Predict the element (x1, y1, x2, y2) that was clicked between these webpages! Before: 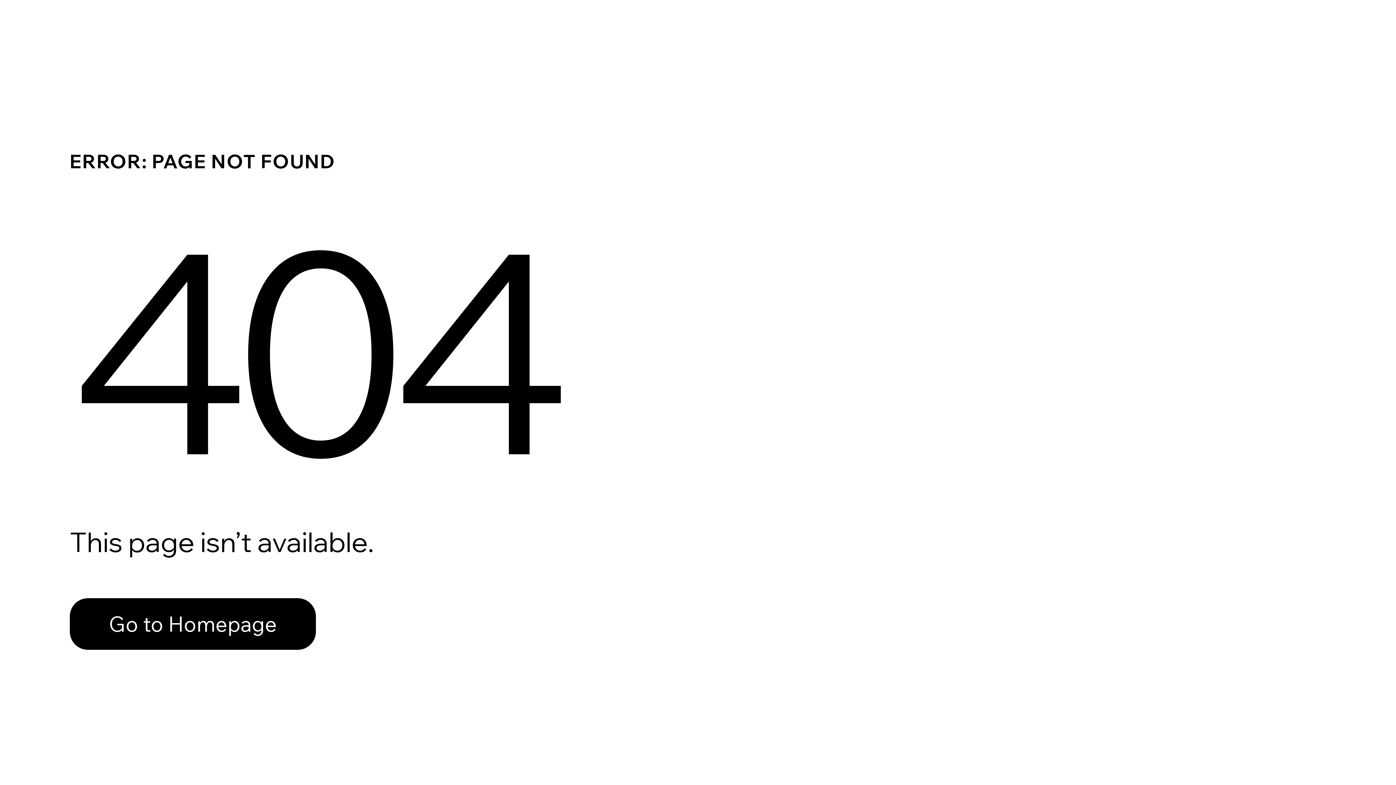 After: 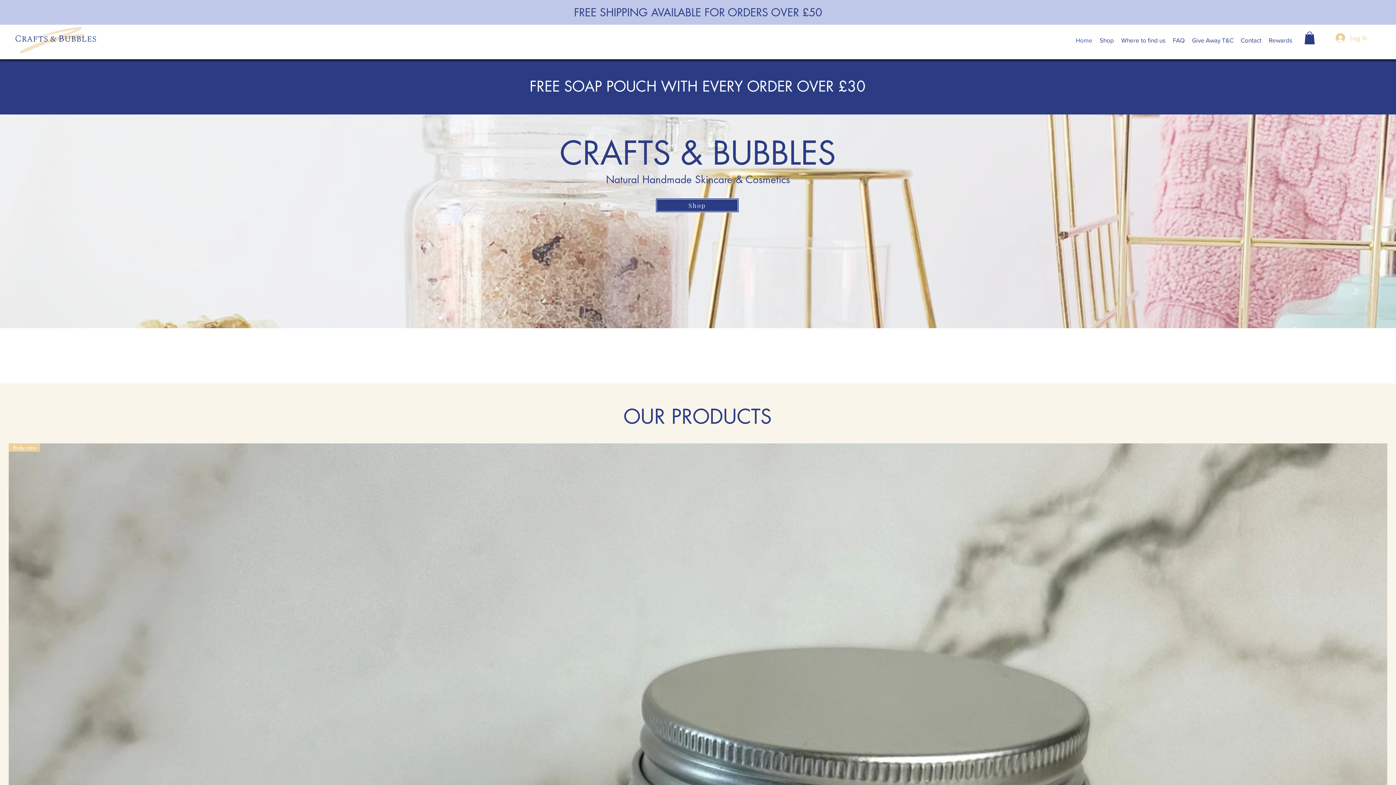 Action: bbox: (69, 582, 768, 659) label: Go to Homepage